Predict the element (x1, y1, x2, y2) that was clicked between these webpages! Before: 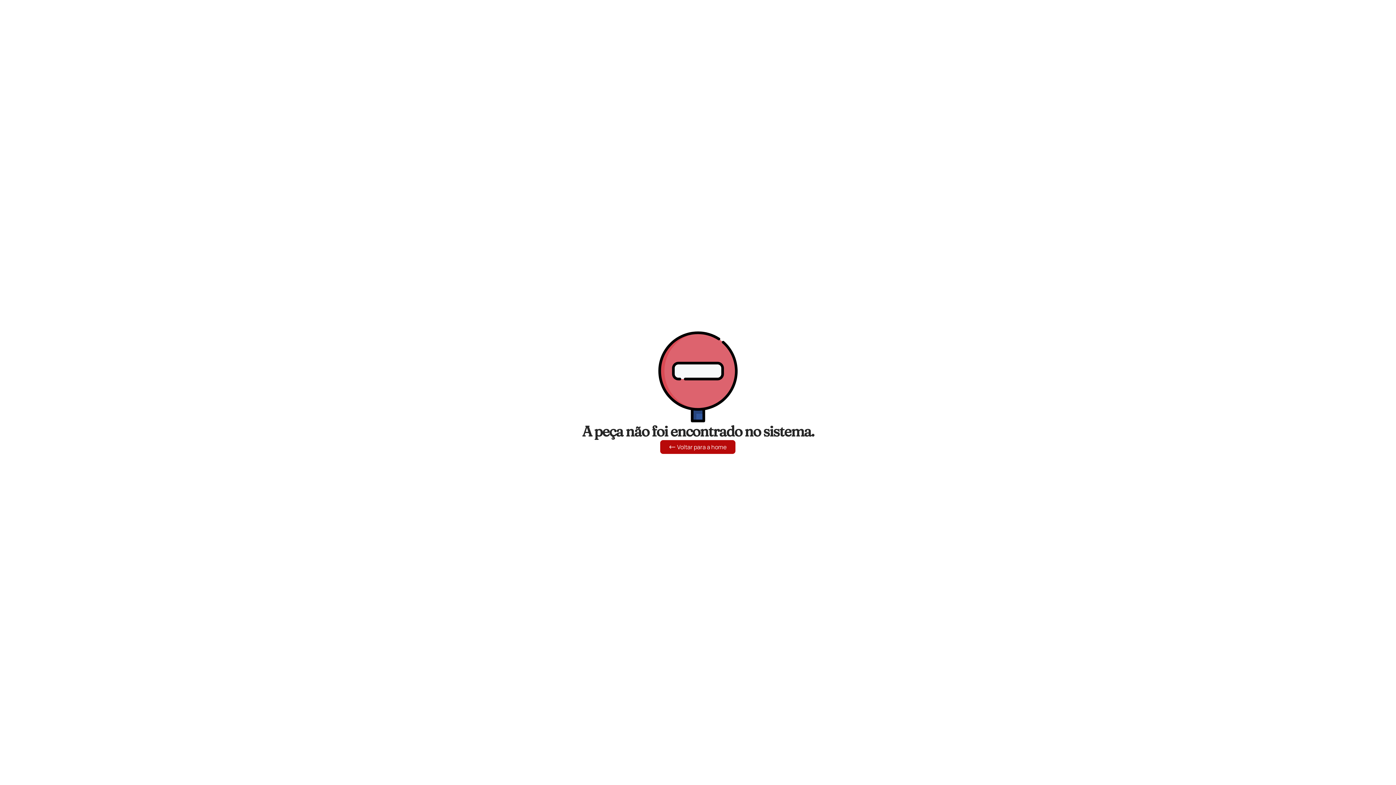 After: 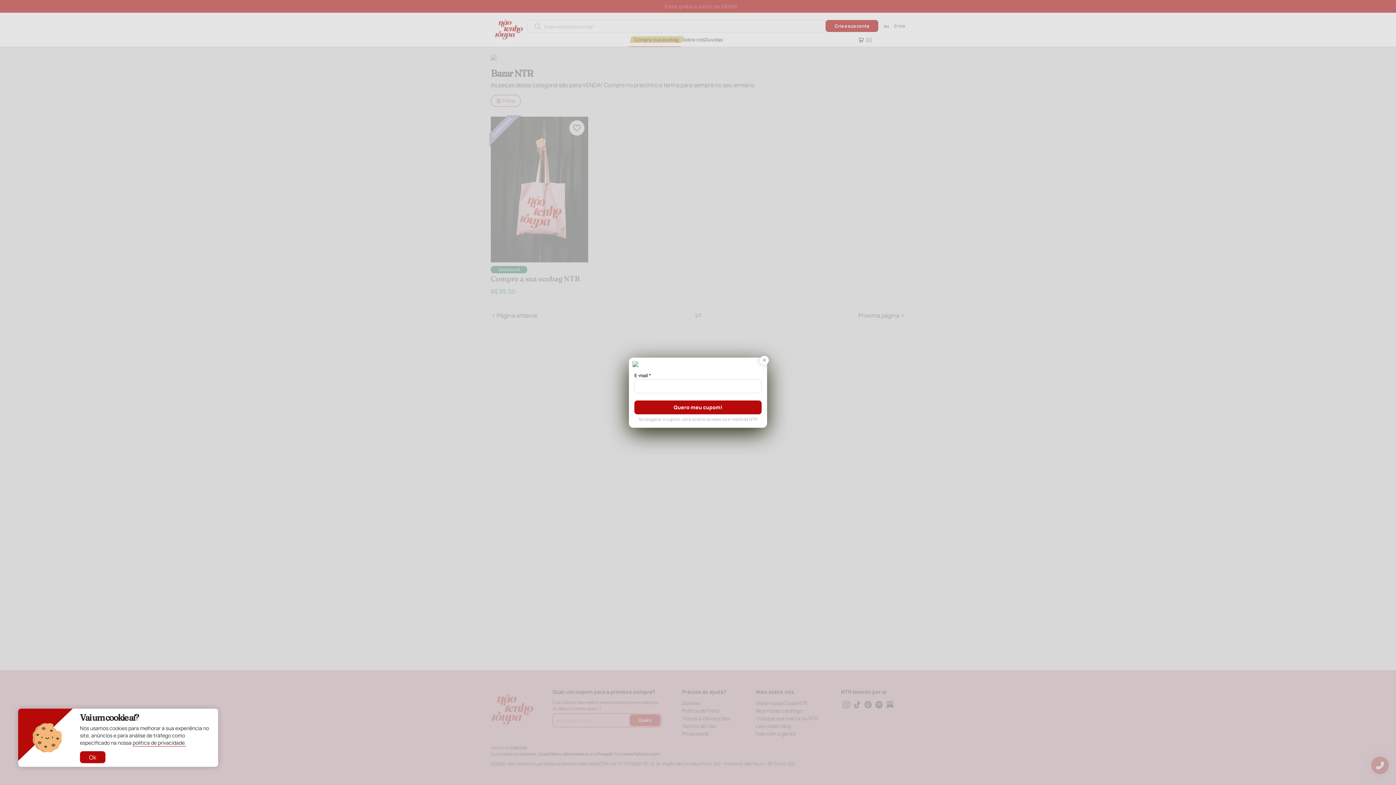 Action: bbox: (660, 440, 735, 454) label: Voltar para a home